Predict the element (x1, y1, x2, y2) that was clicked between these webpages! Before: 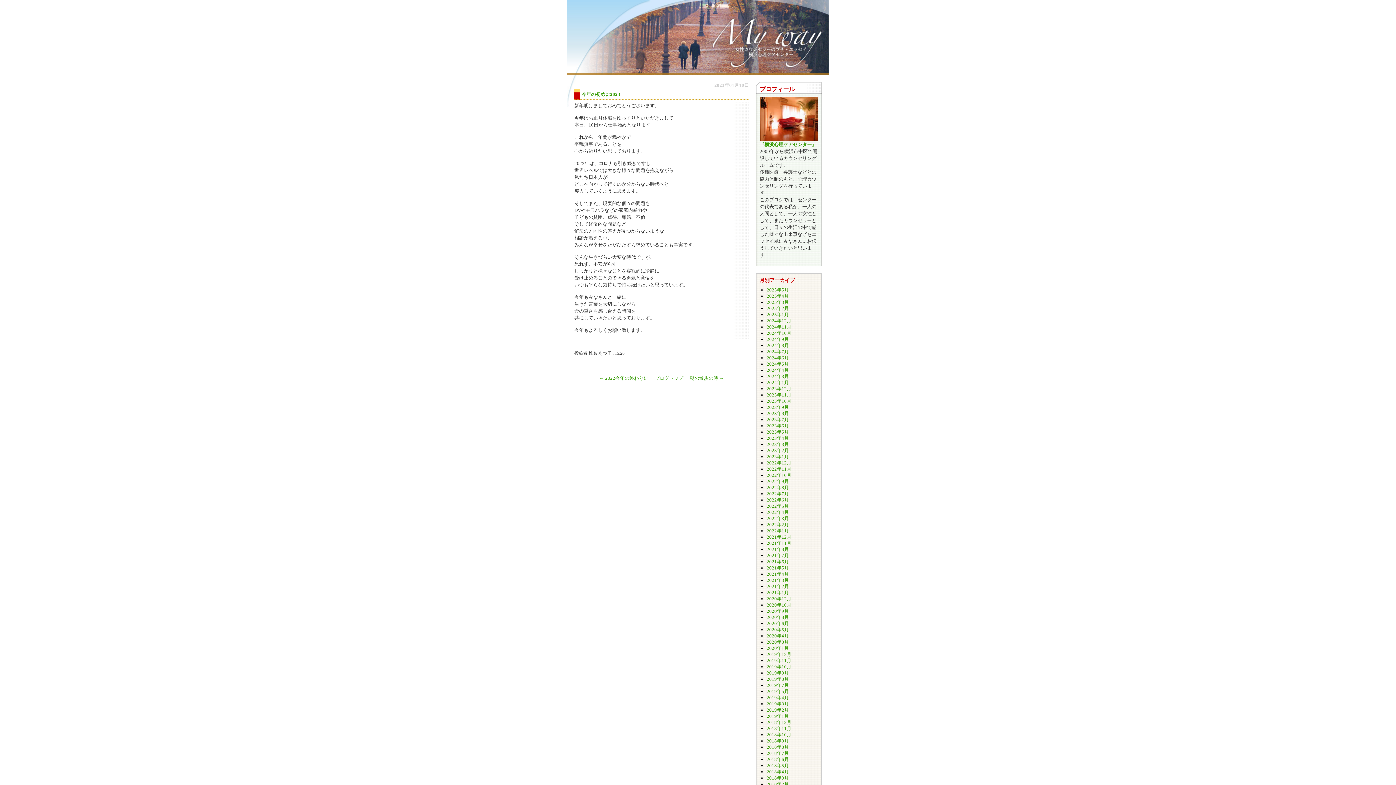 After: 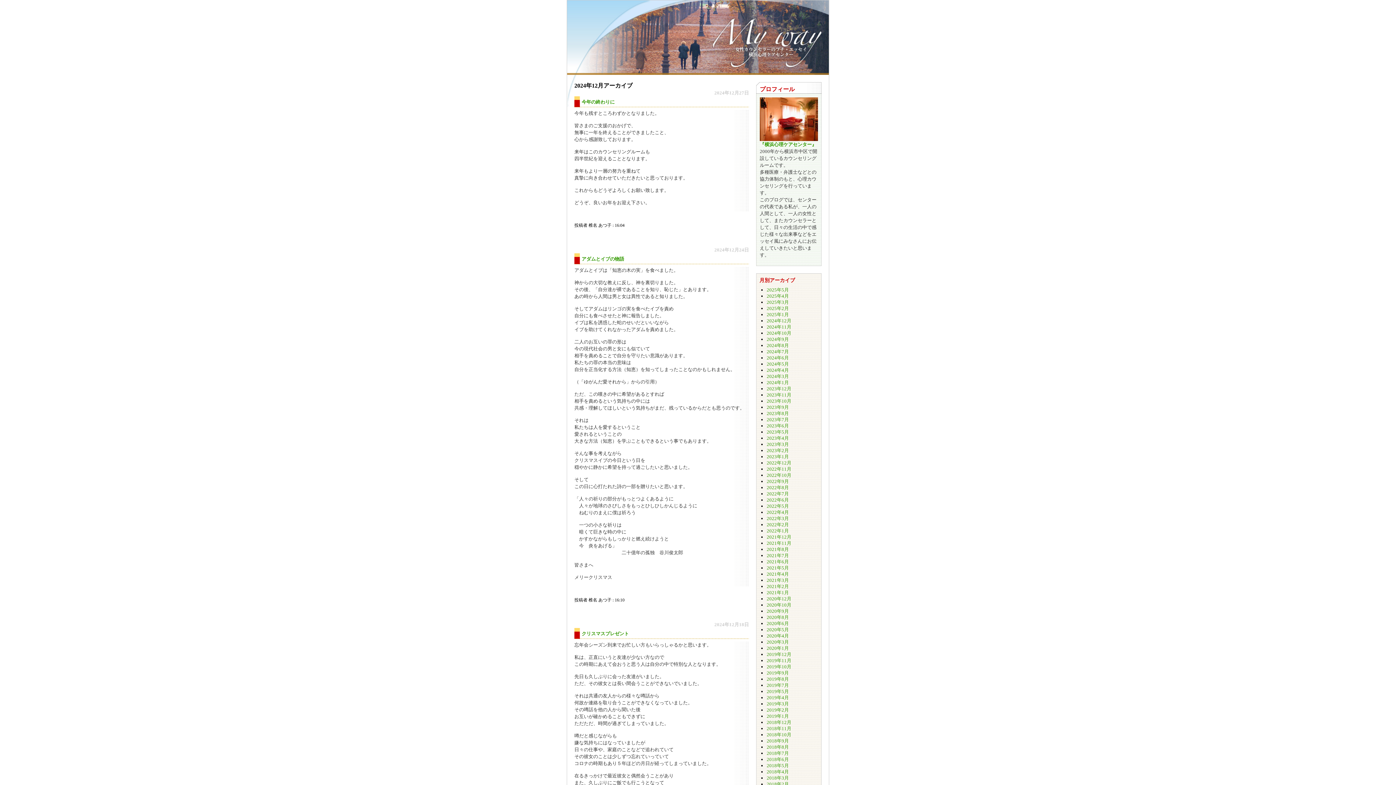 Action: bbox: (766, 318, 791, 323) label: 2024年12月